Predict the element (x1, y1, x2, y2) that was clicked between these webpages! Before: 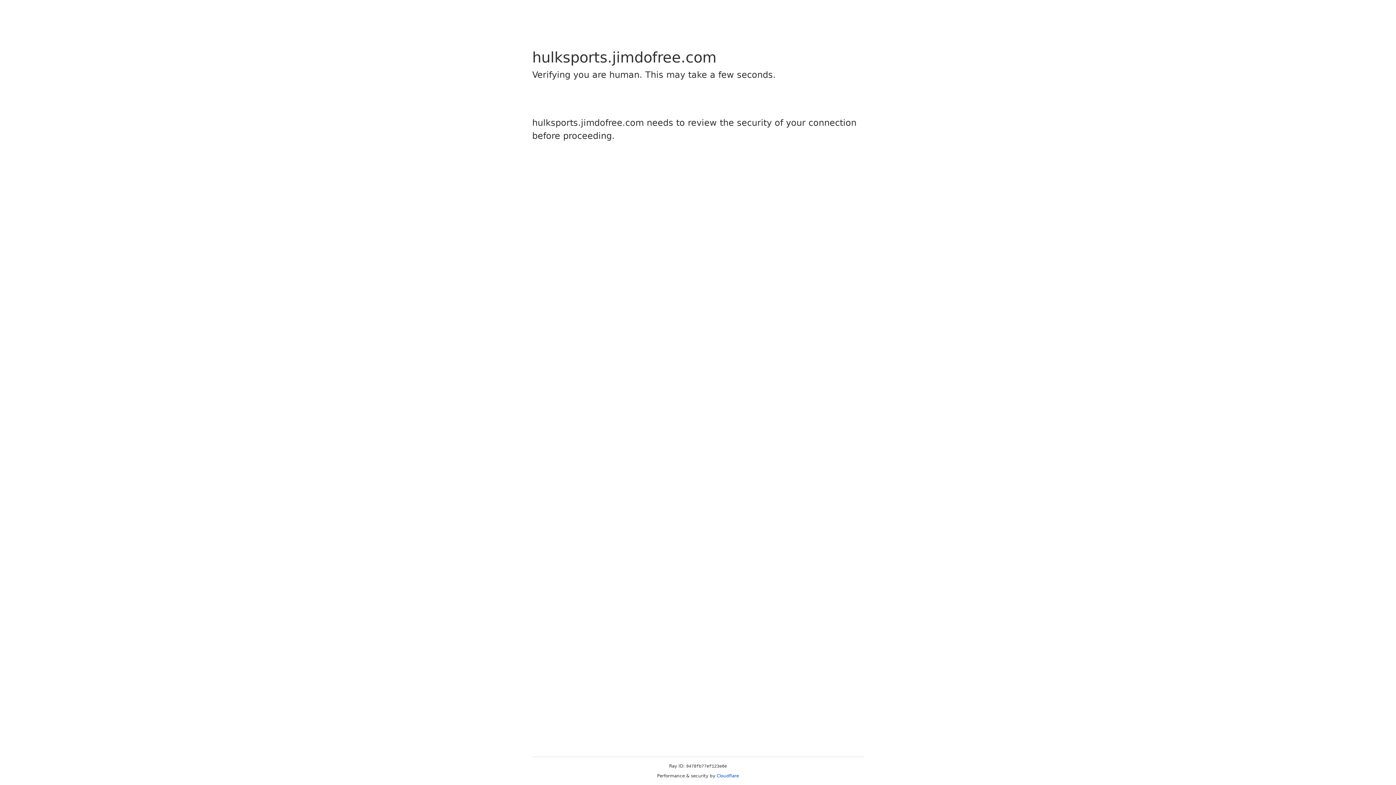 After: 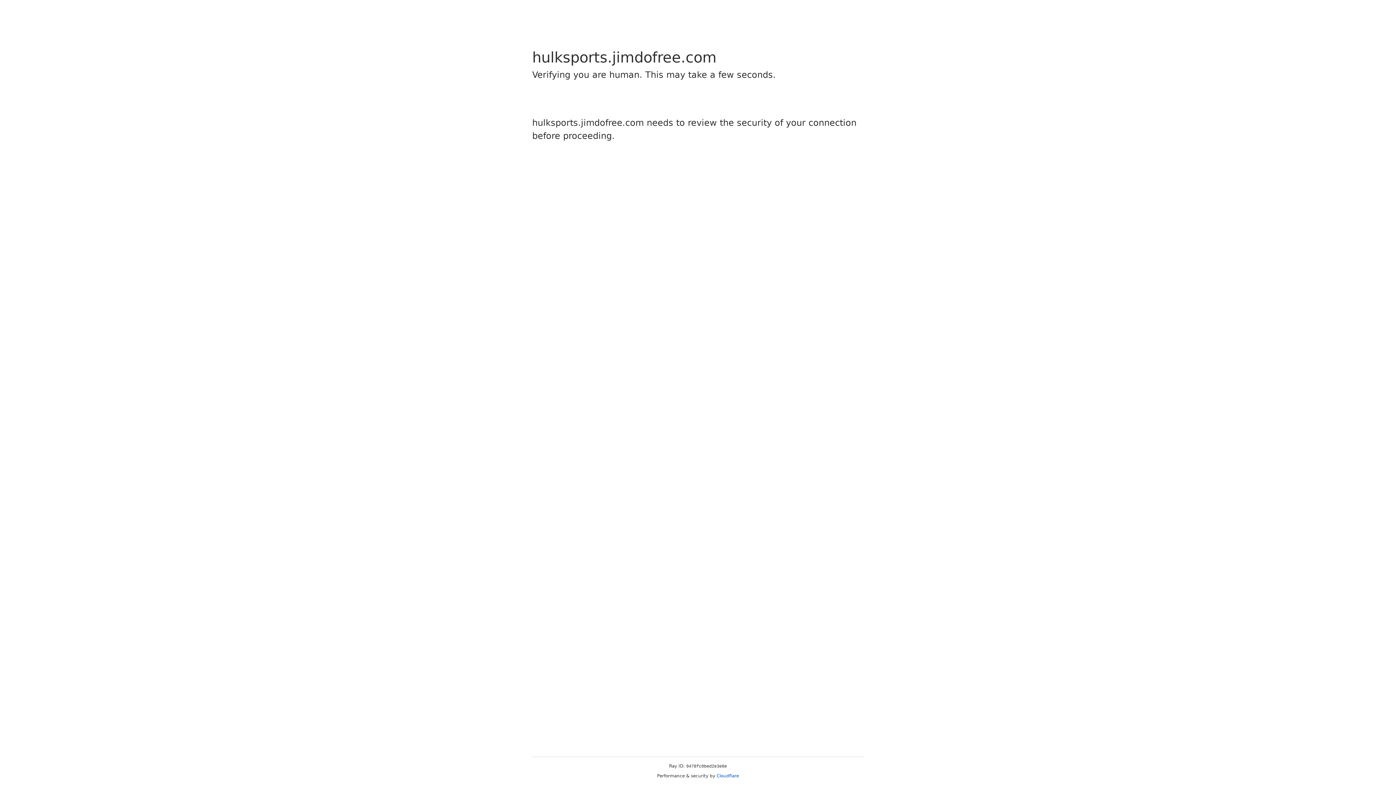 Action: label: Cloudflare bbox: (716, 773, 739, 778)